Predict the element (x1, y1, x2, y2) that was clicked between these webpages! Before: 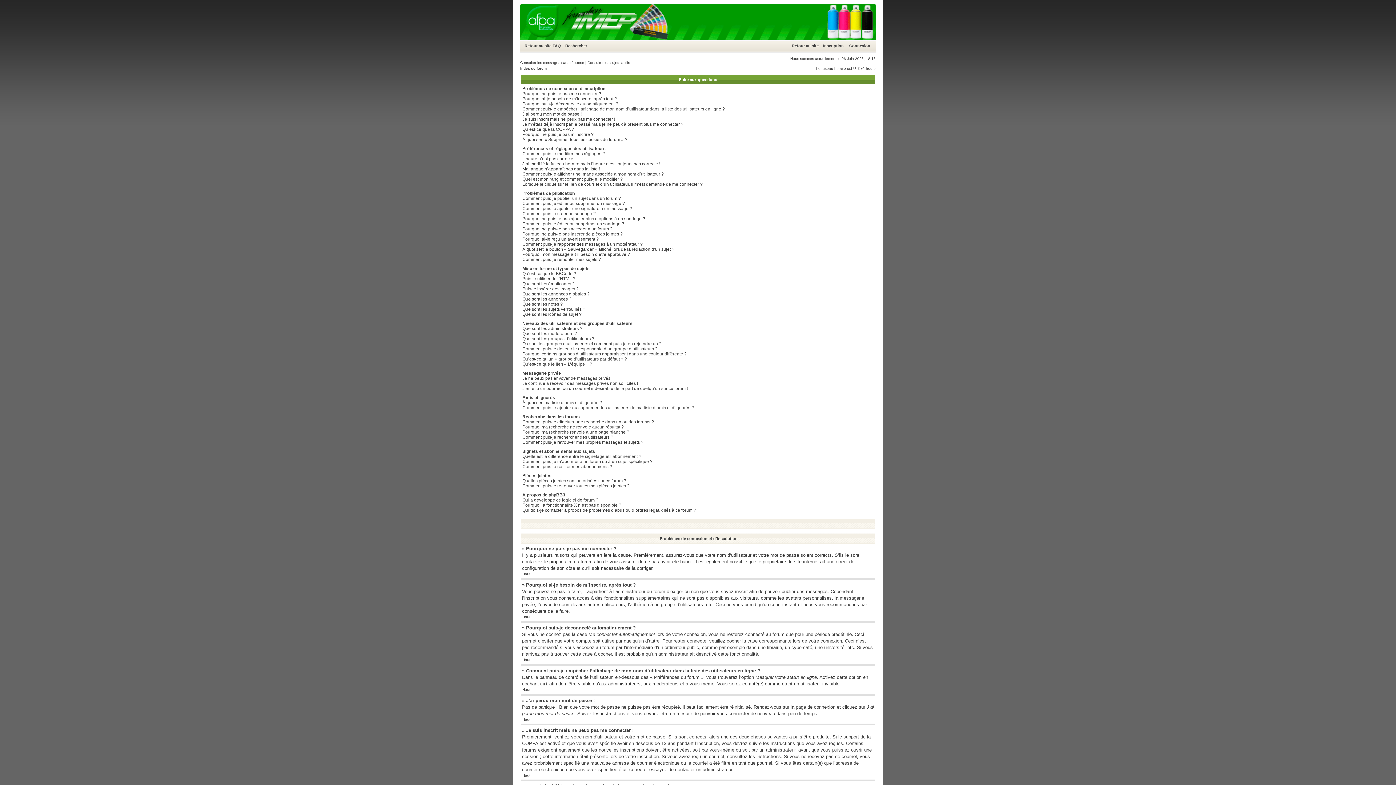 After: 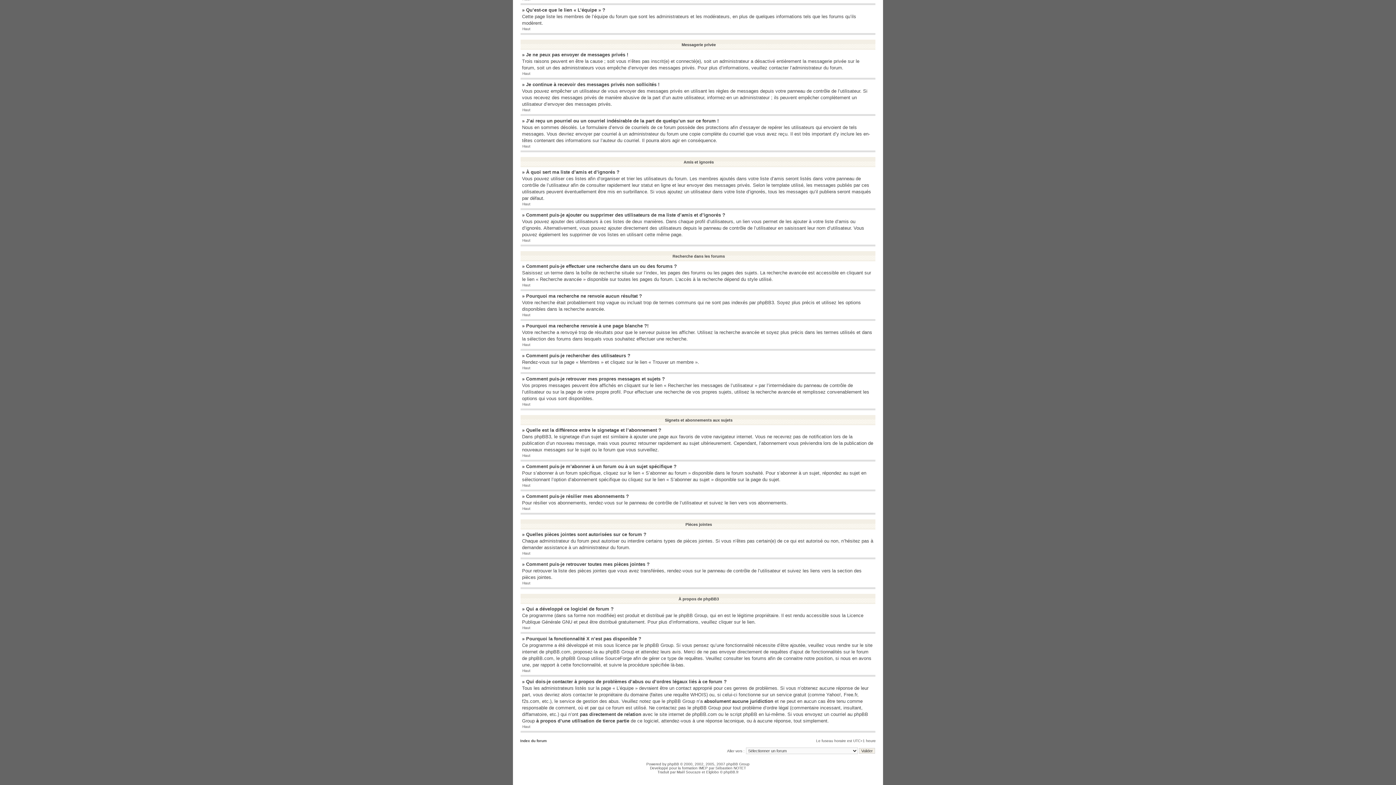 Action: bbox: (522, 502, 621, 508) label: Pourquoi la fonctionnalité X n’est pas disponible ?